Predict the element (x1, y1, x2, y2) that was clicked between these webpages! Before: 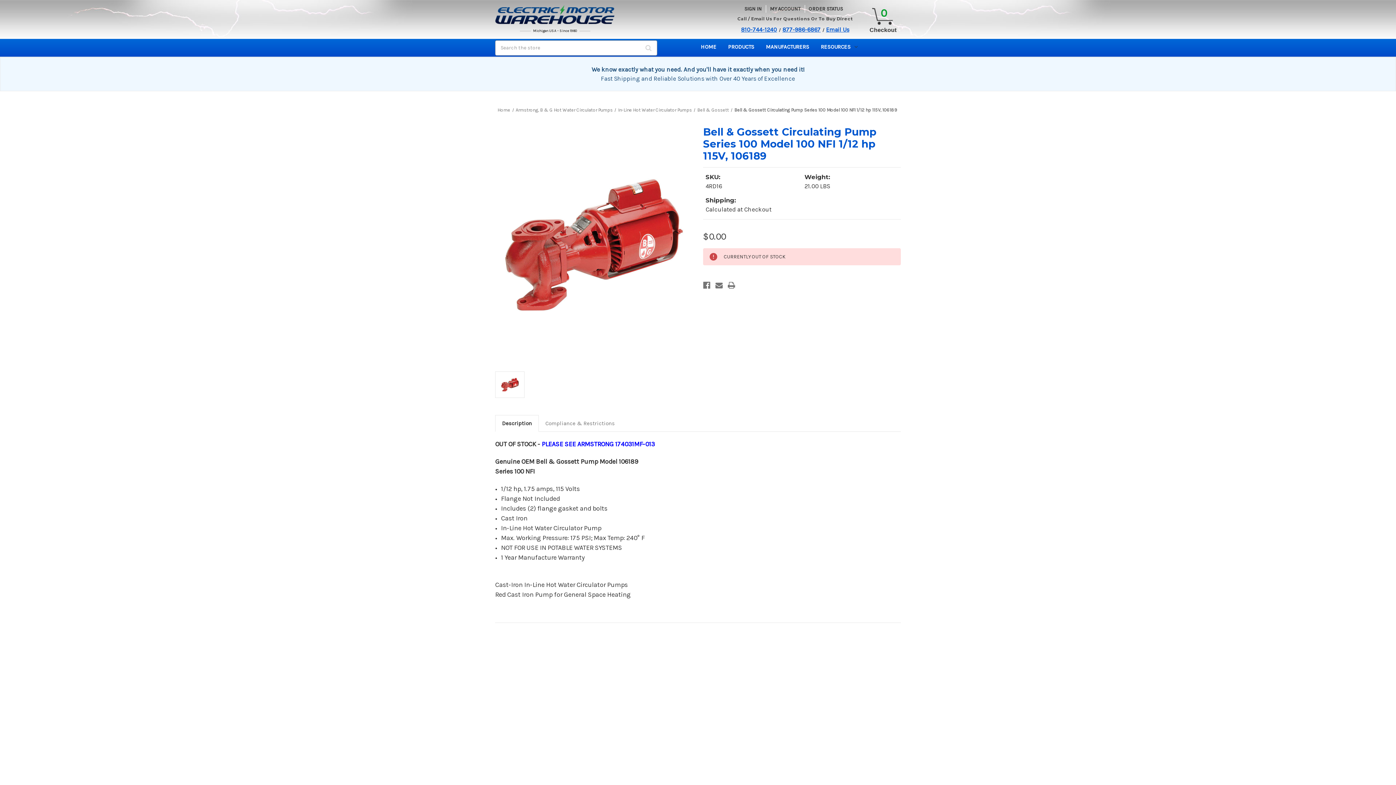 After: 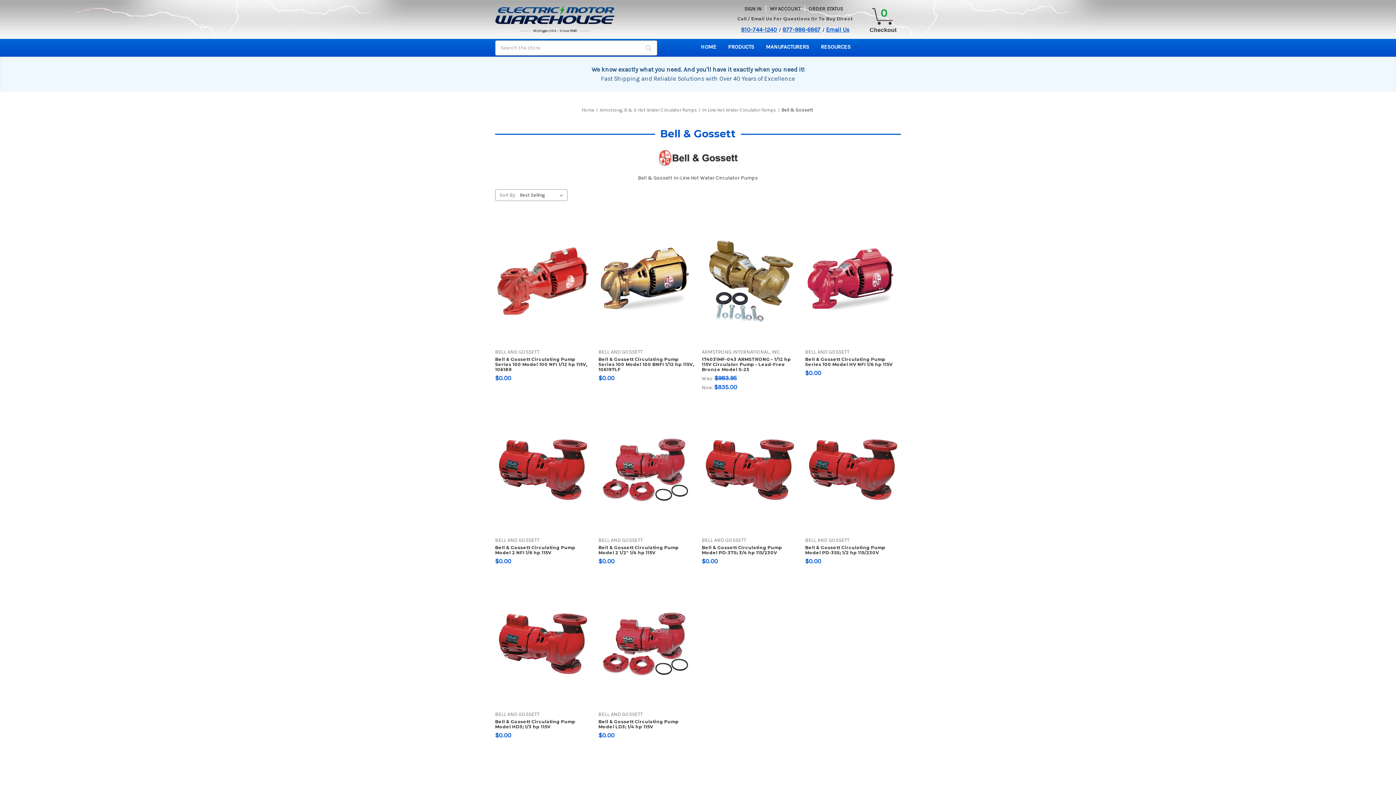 Action: bbox: (697, 107, 729, 112) label: Bell & Gossett